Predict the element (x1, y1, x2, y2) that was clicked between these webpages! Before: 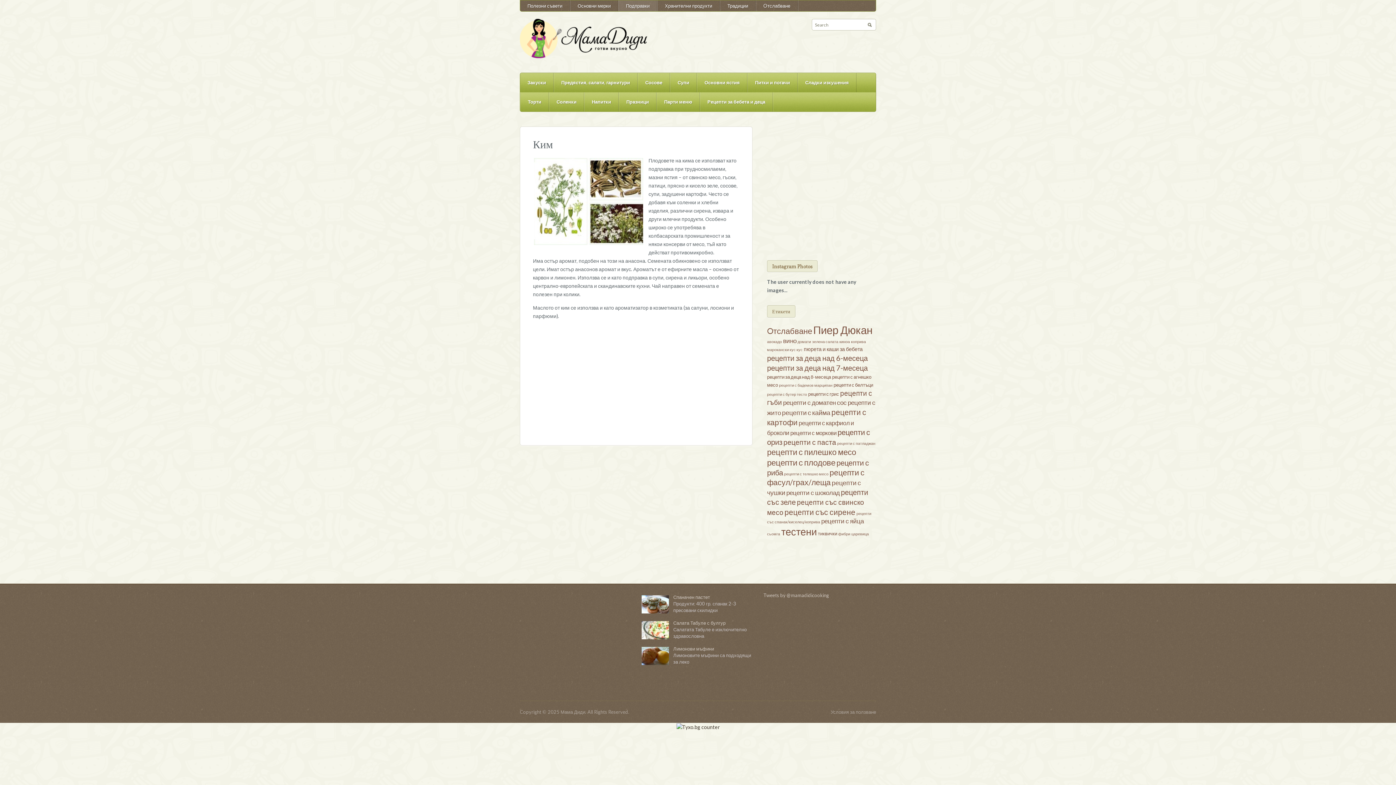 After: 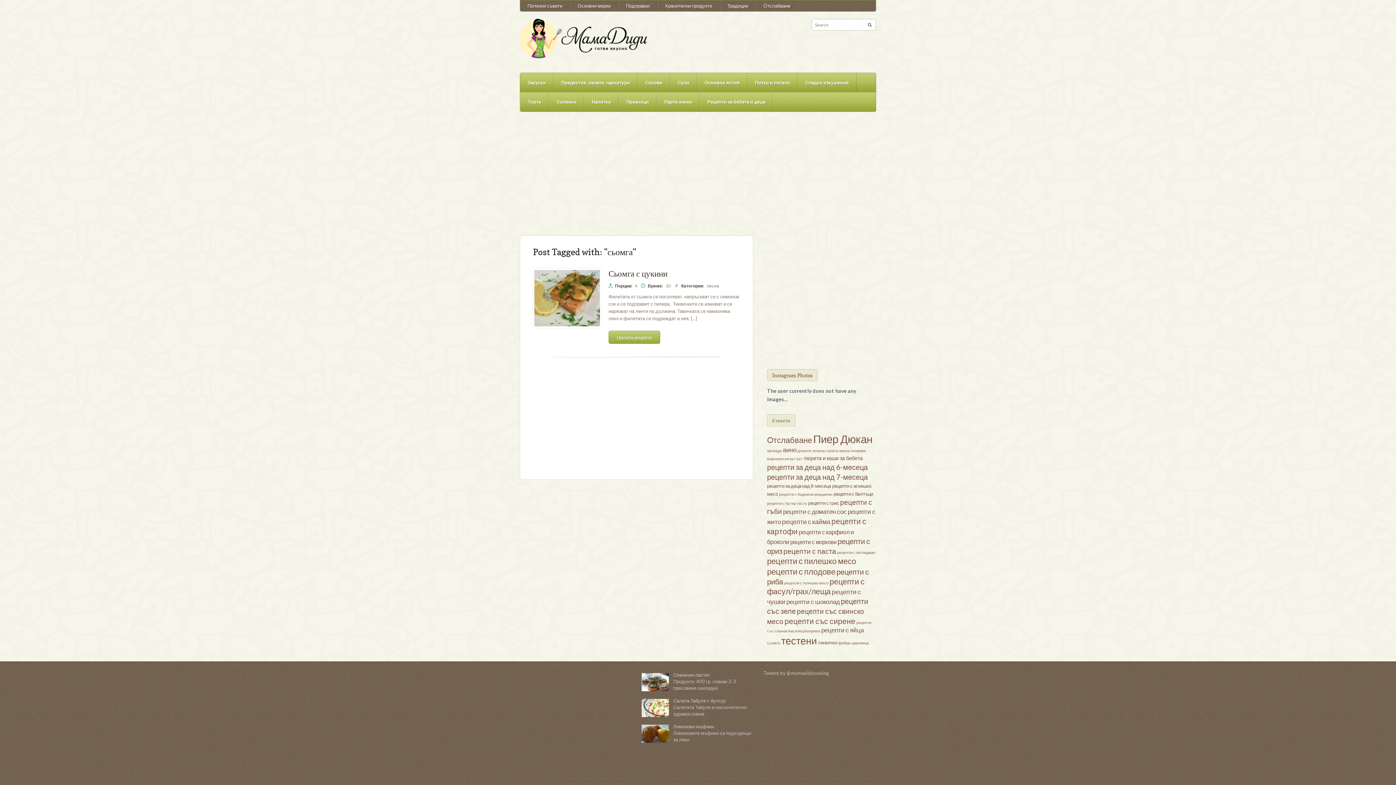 Action: label: сьомга bbox: (767, 531, 780, 536)